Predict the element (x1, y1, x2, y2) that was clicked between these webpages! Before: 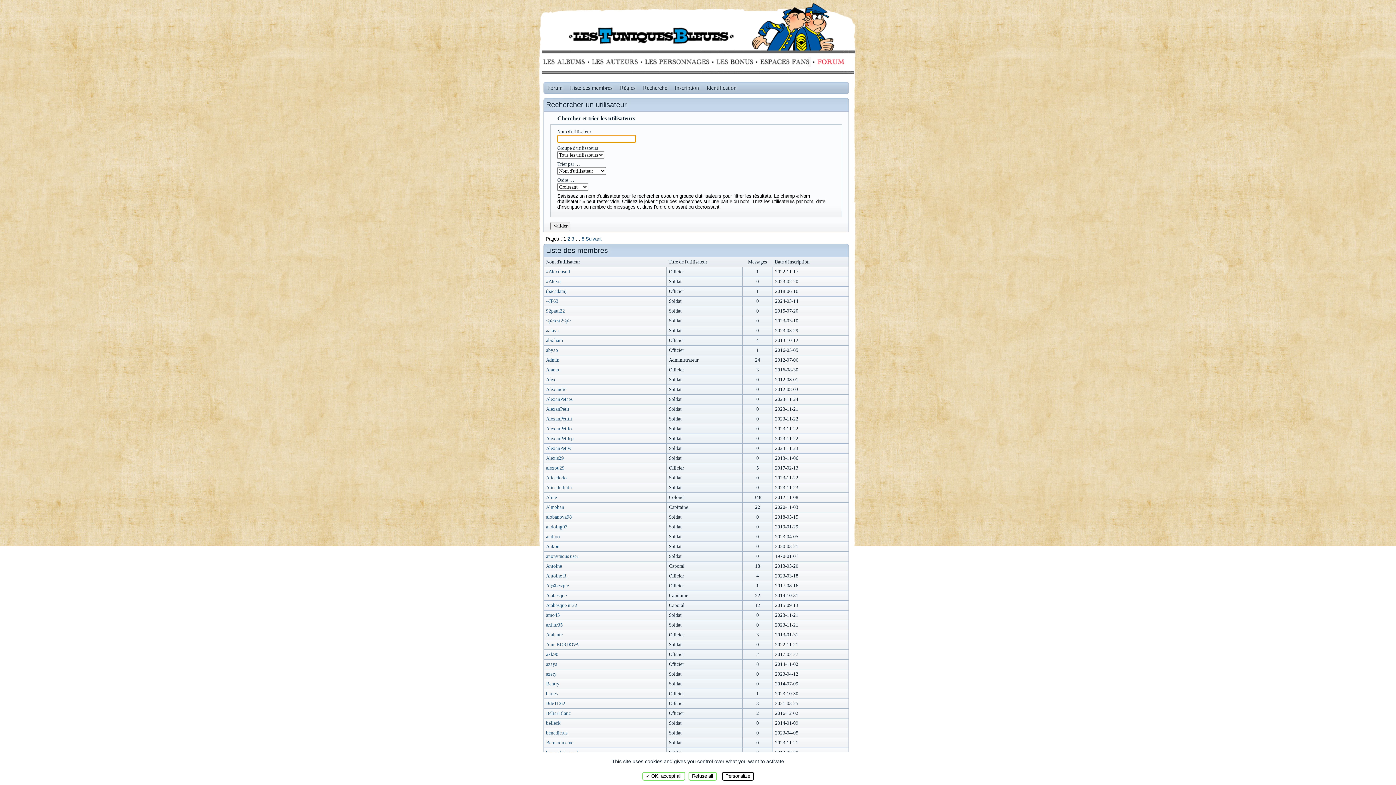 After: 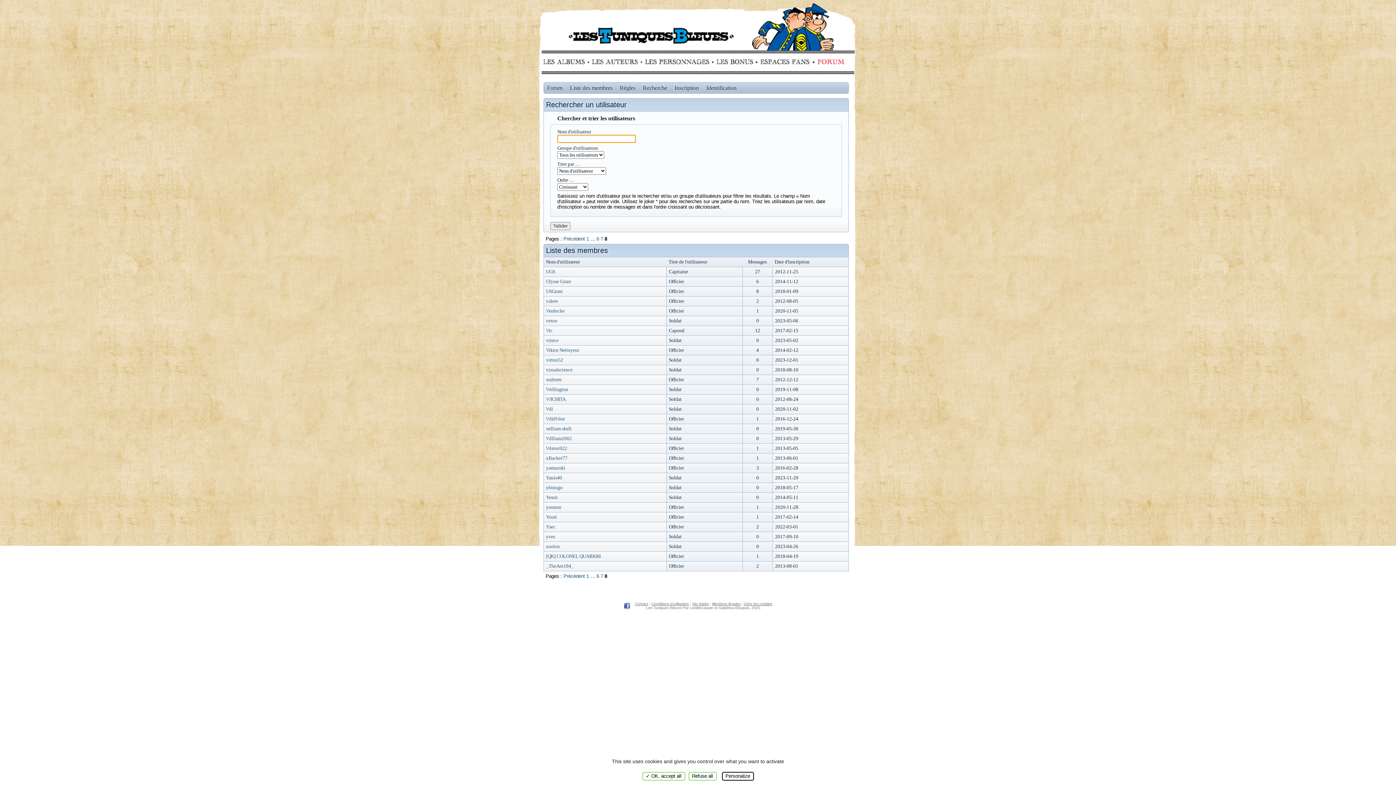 Action: label: 8 bbox: (581, 236, 584, 241)